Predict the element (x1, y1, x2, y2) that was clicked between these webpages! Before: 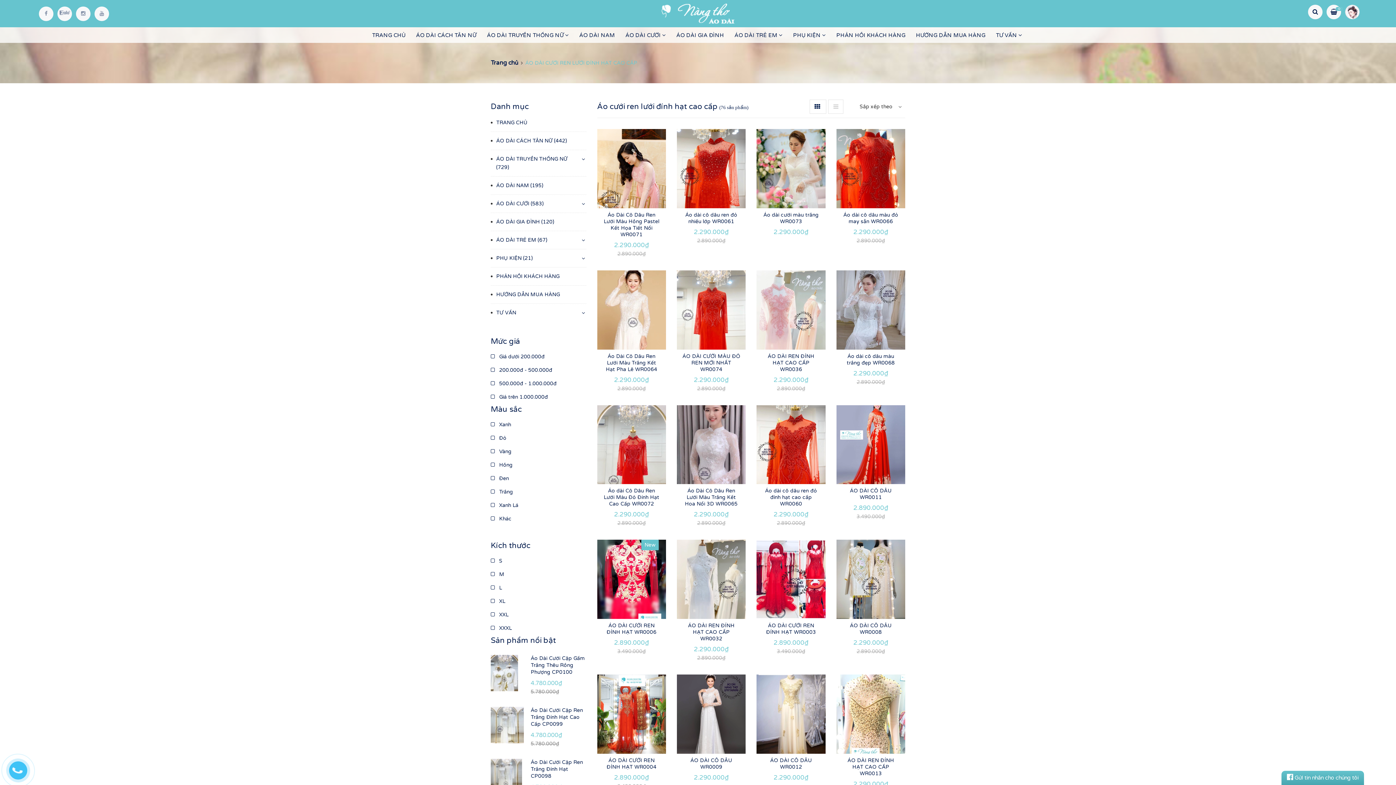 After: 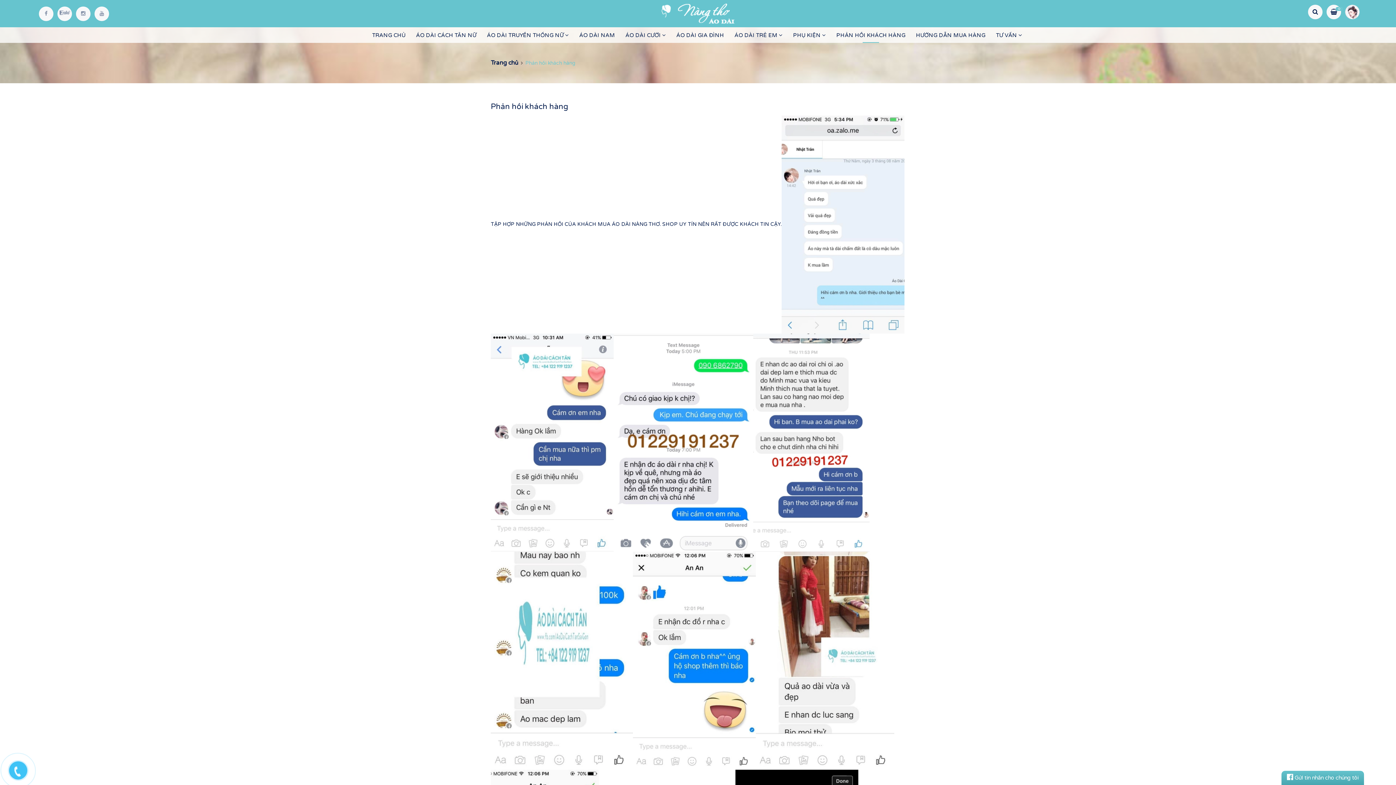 Action: bbox: (832, 27, 909, 42) label: PHẢN HỒI KHÁCH HÀNG